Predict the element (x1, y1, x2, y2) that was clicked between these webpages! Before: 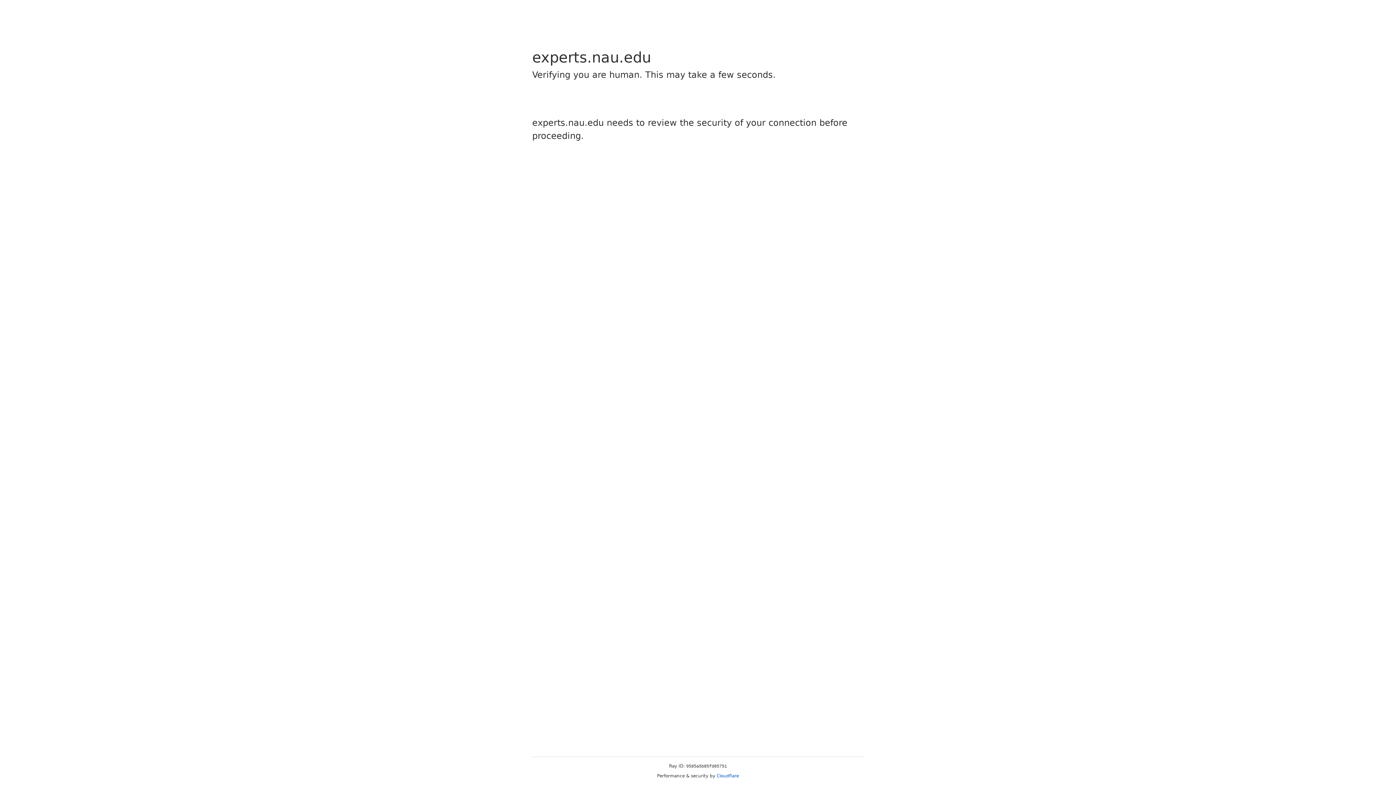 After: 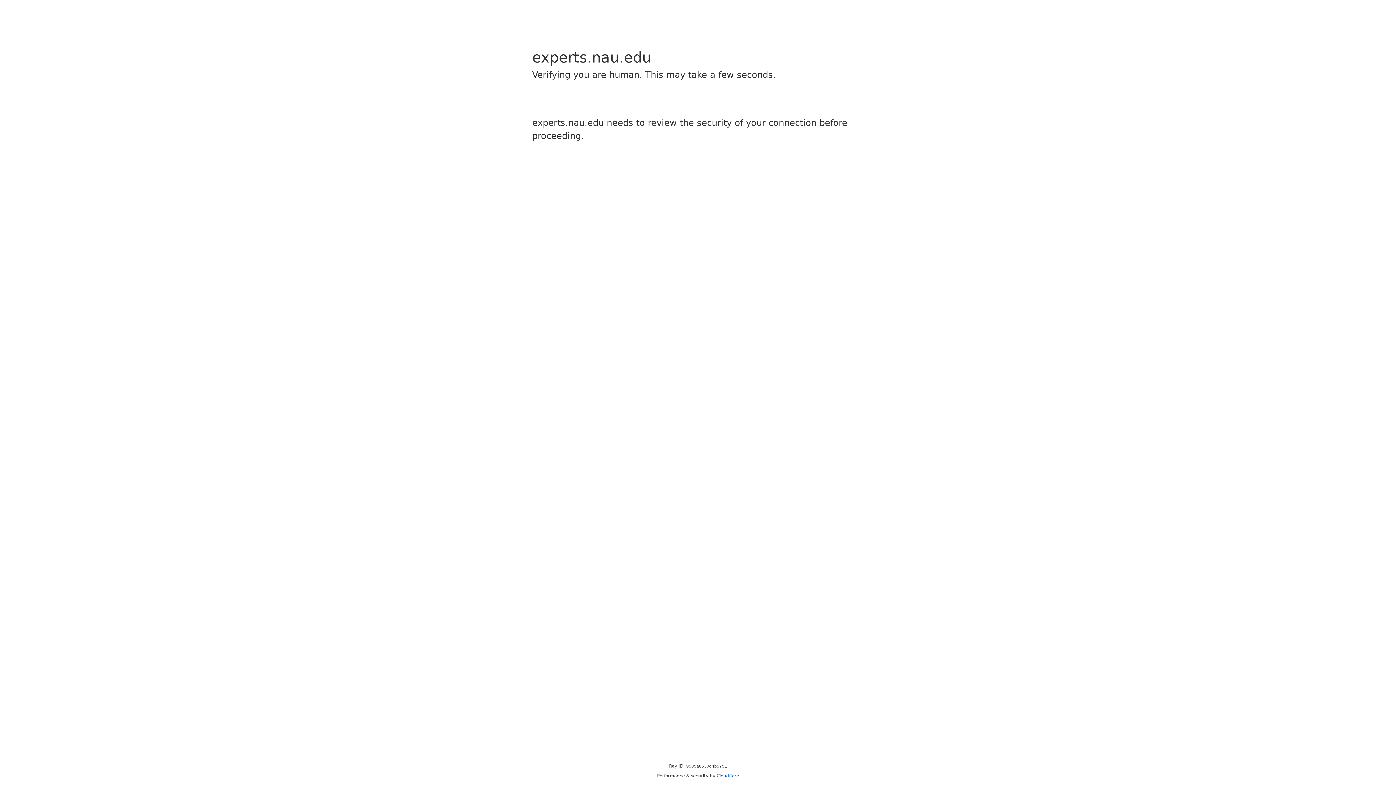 Action: label: Cloudflare bbox: (716, 773, 739, 778)